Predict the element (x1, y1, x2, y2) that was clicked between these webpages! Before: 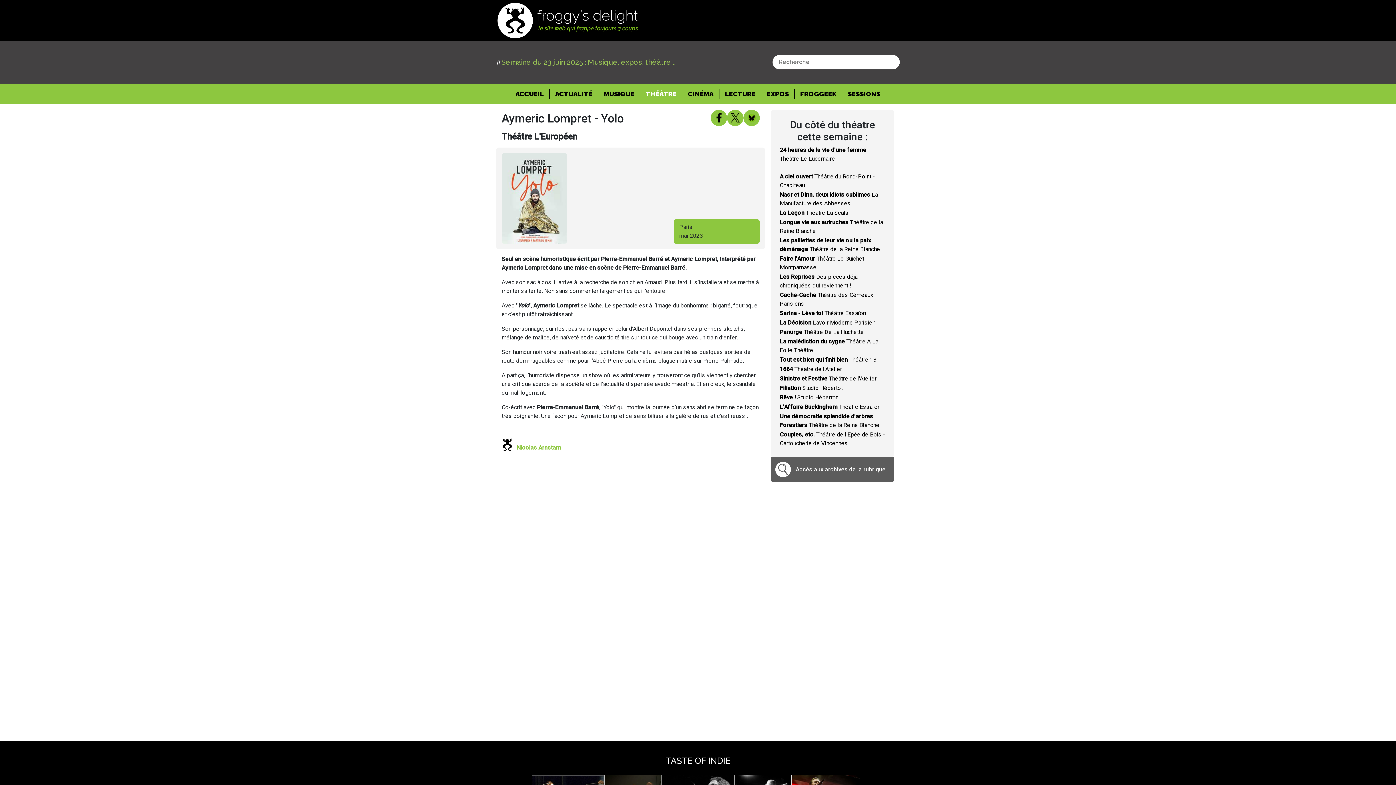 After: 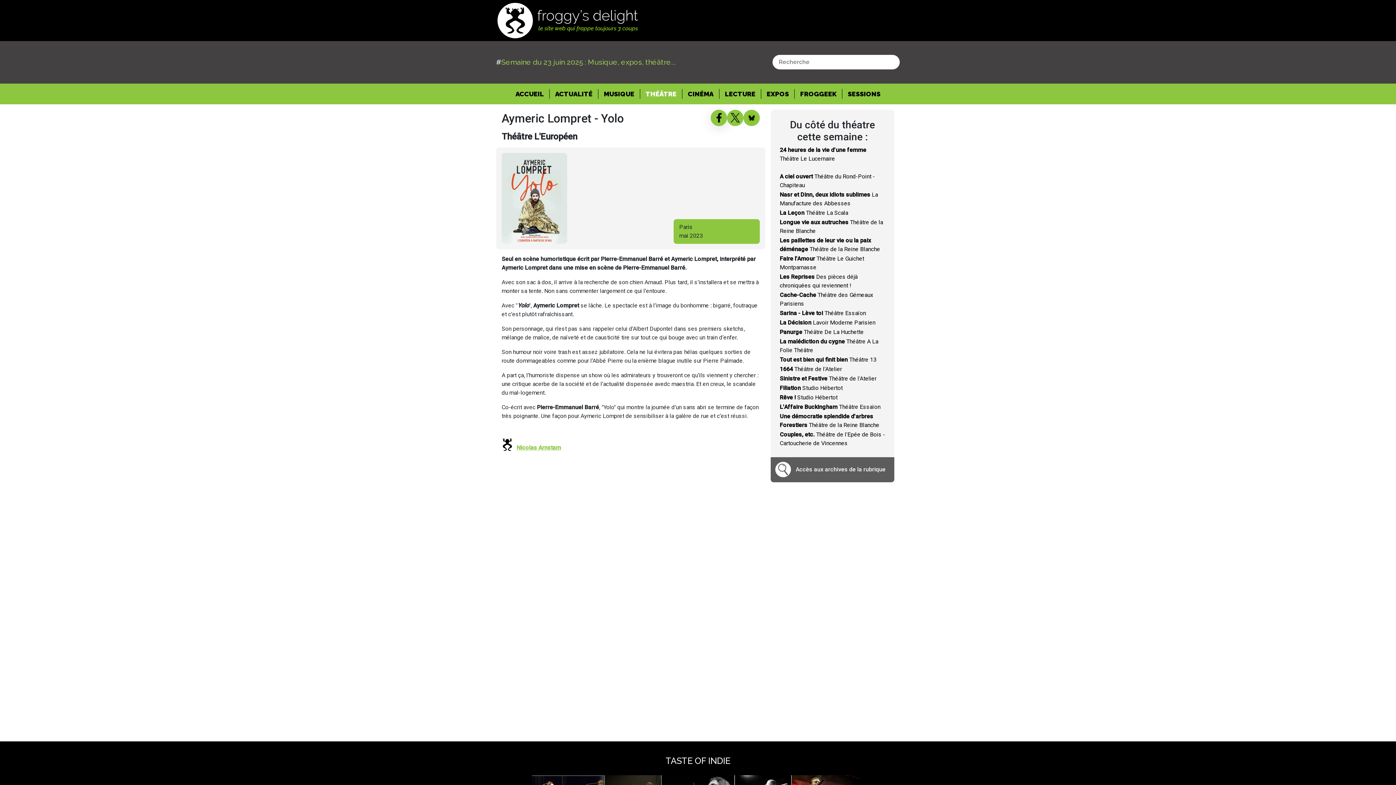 Action: bbox: (710, 109, 727, 126)